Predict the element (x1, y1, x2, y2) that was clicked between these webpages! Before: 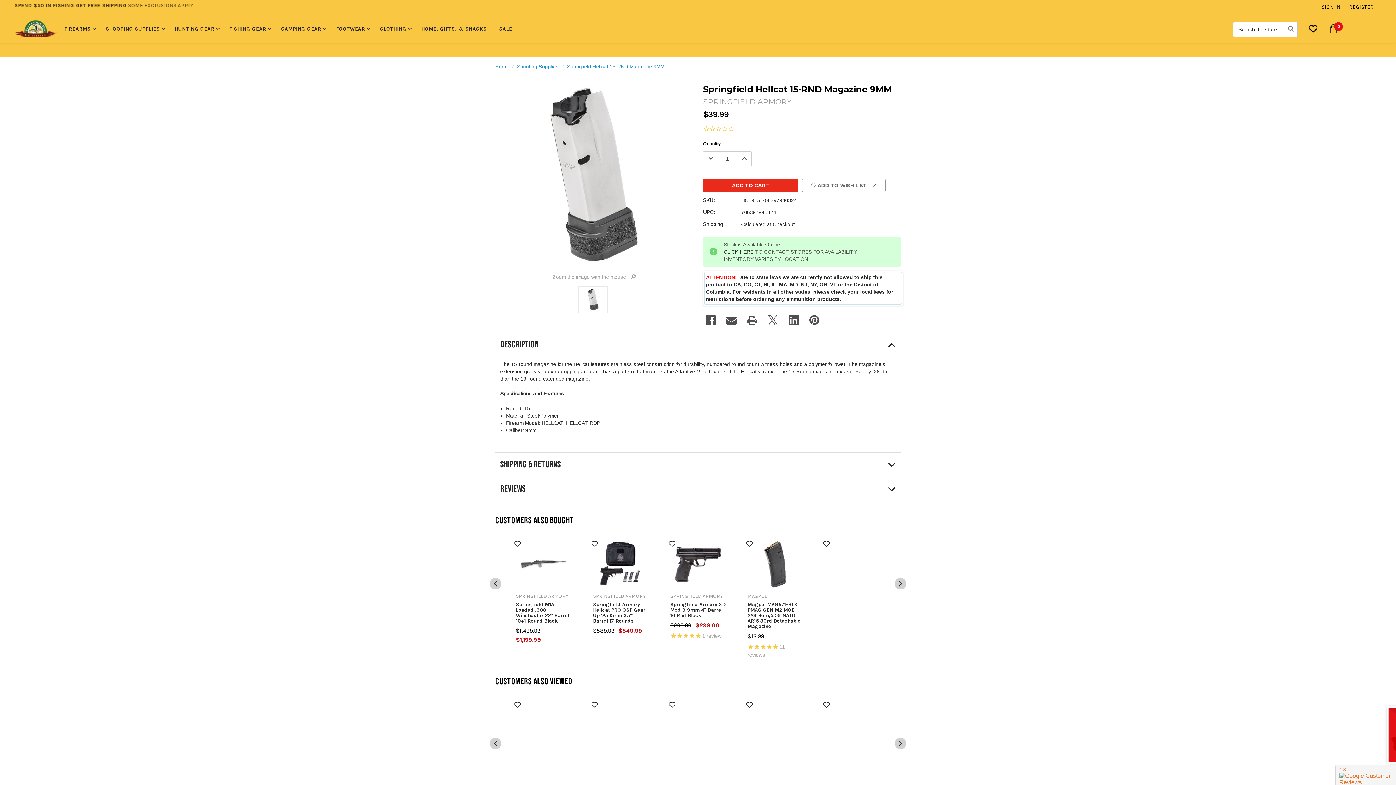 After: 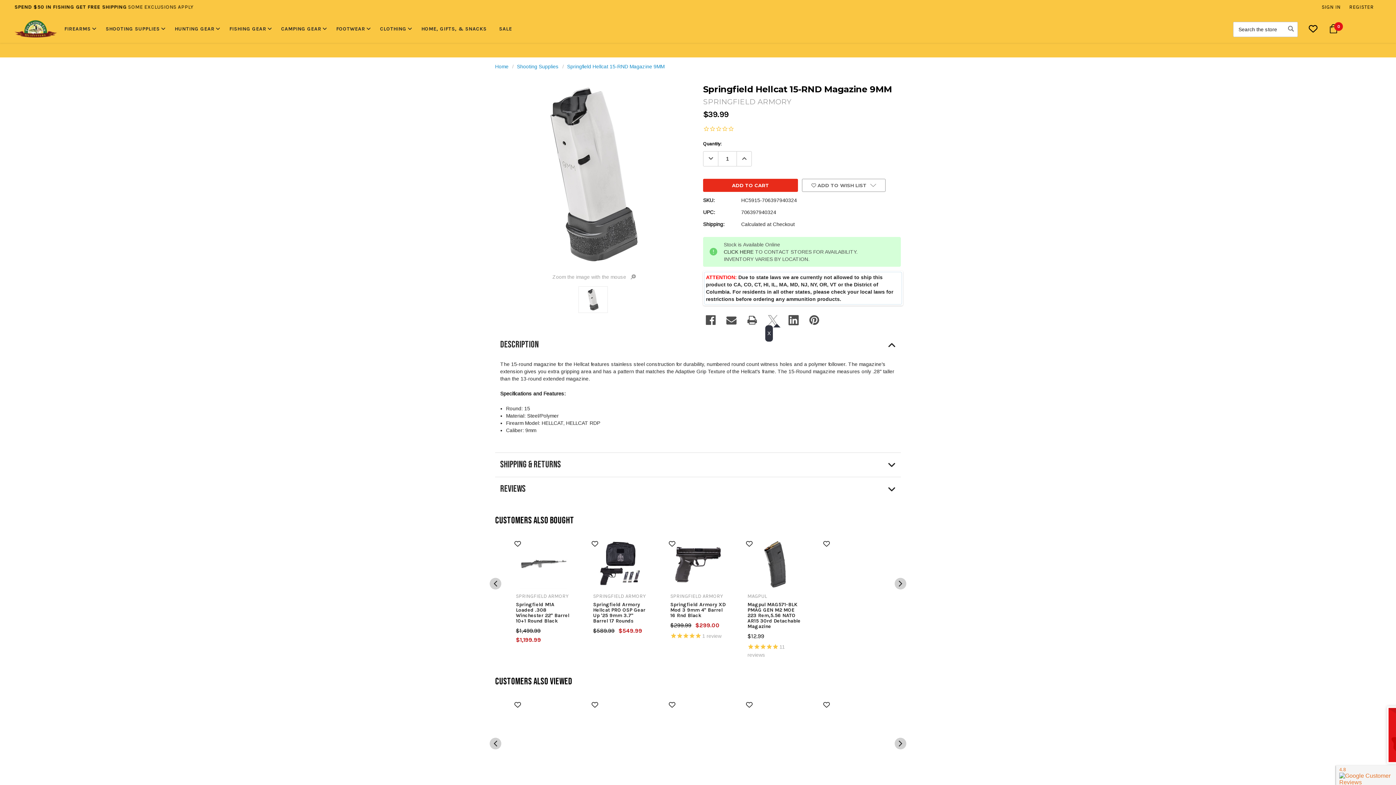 Action: label: X bbox: (765, 315, 780, 325)